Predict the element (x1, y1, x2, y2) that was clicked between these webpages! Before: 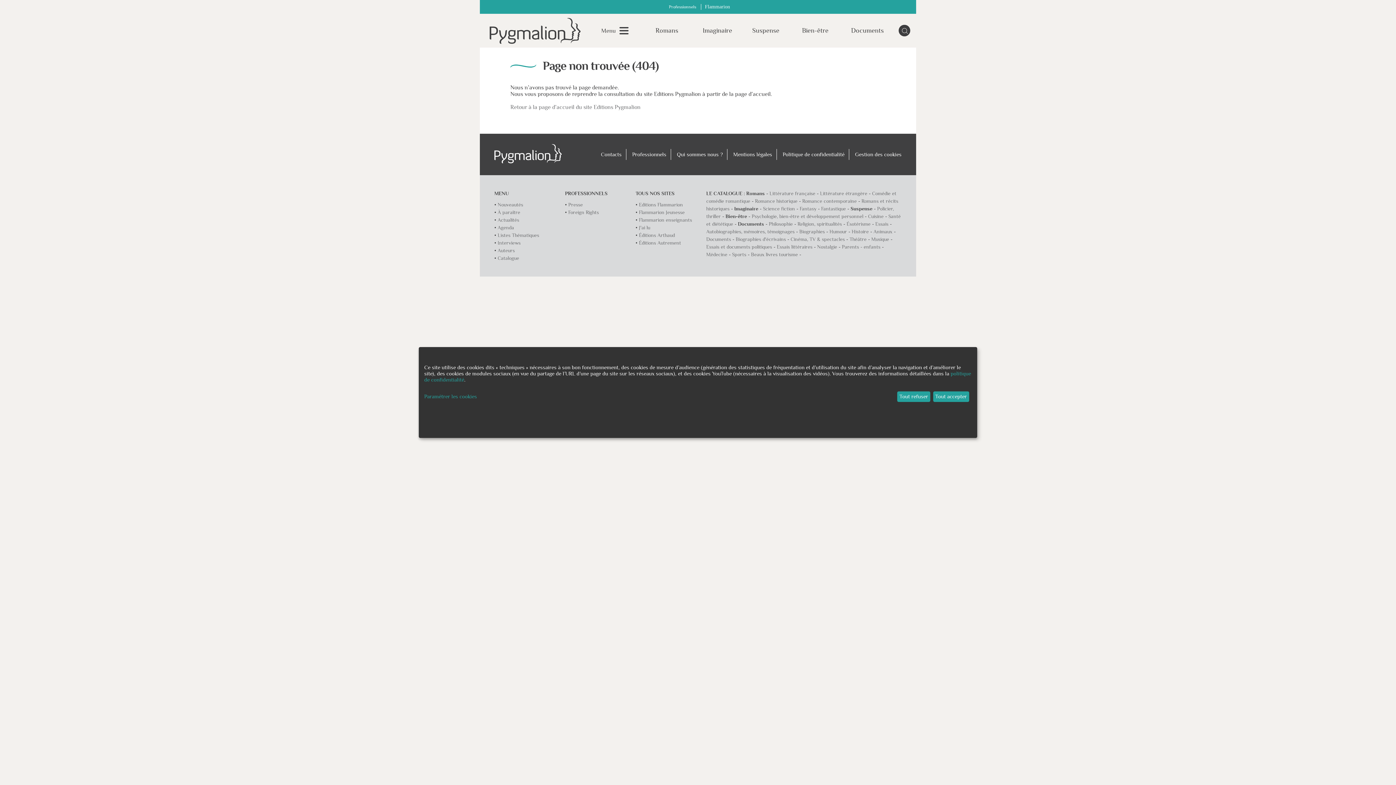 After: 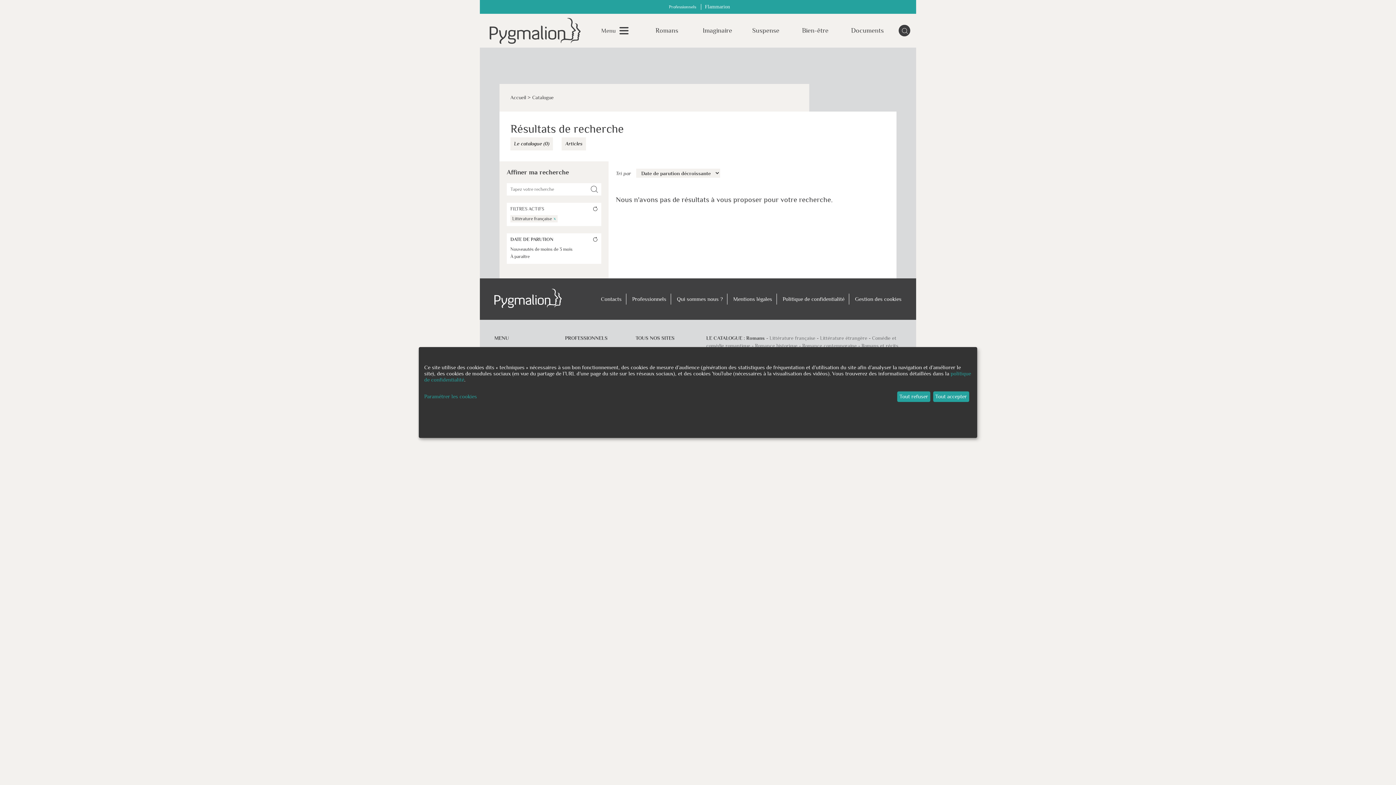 Action: bbox: (769, 190, 815, 196) label: Littérature française